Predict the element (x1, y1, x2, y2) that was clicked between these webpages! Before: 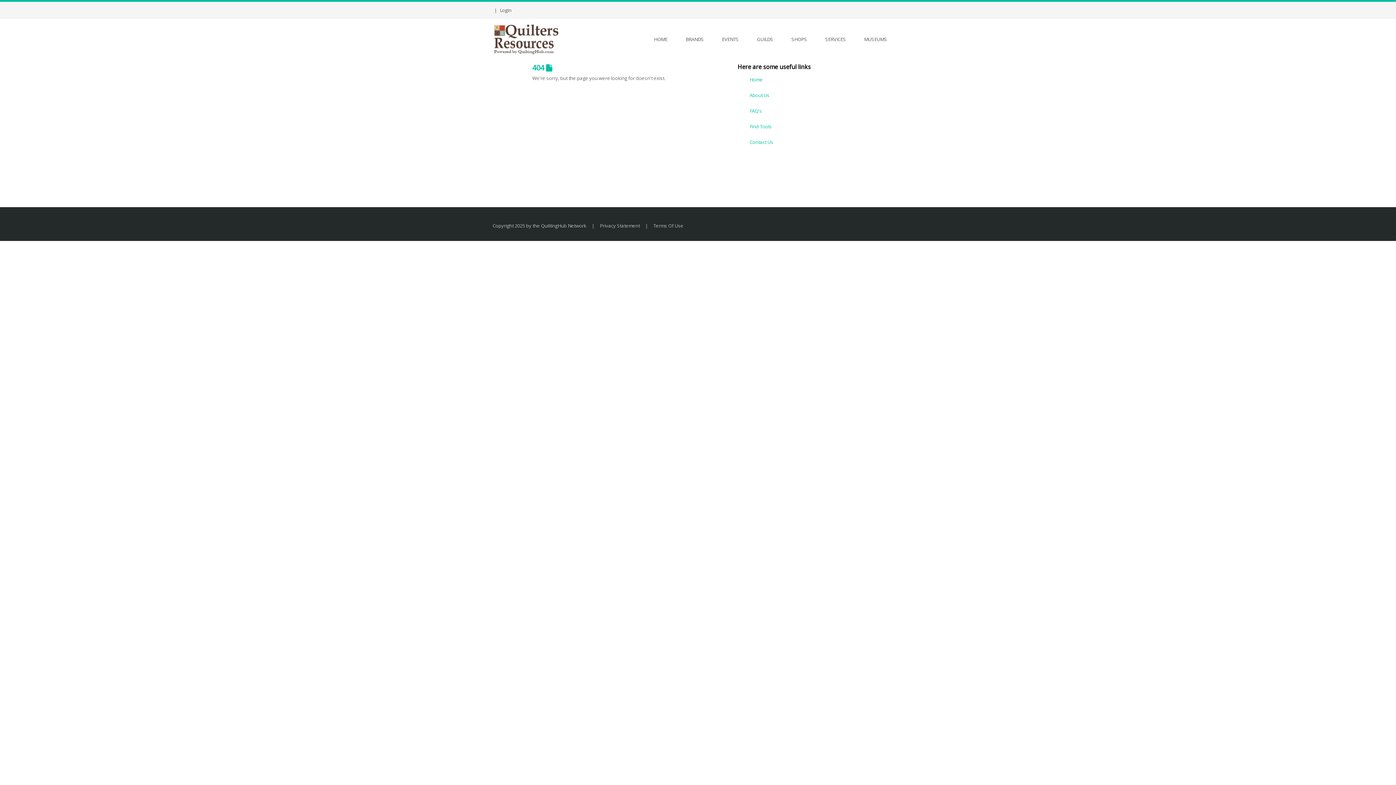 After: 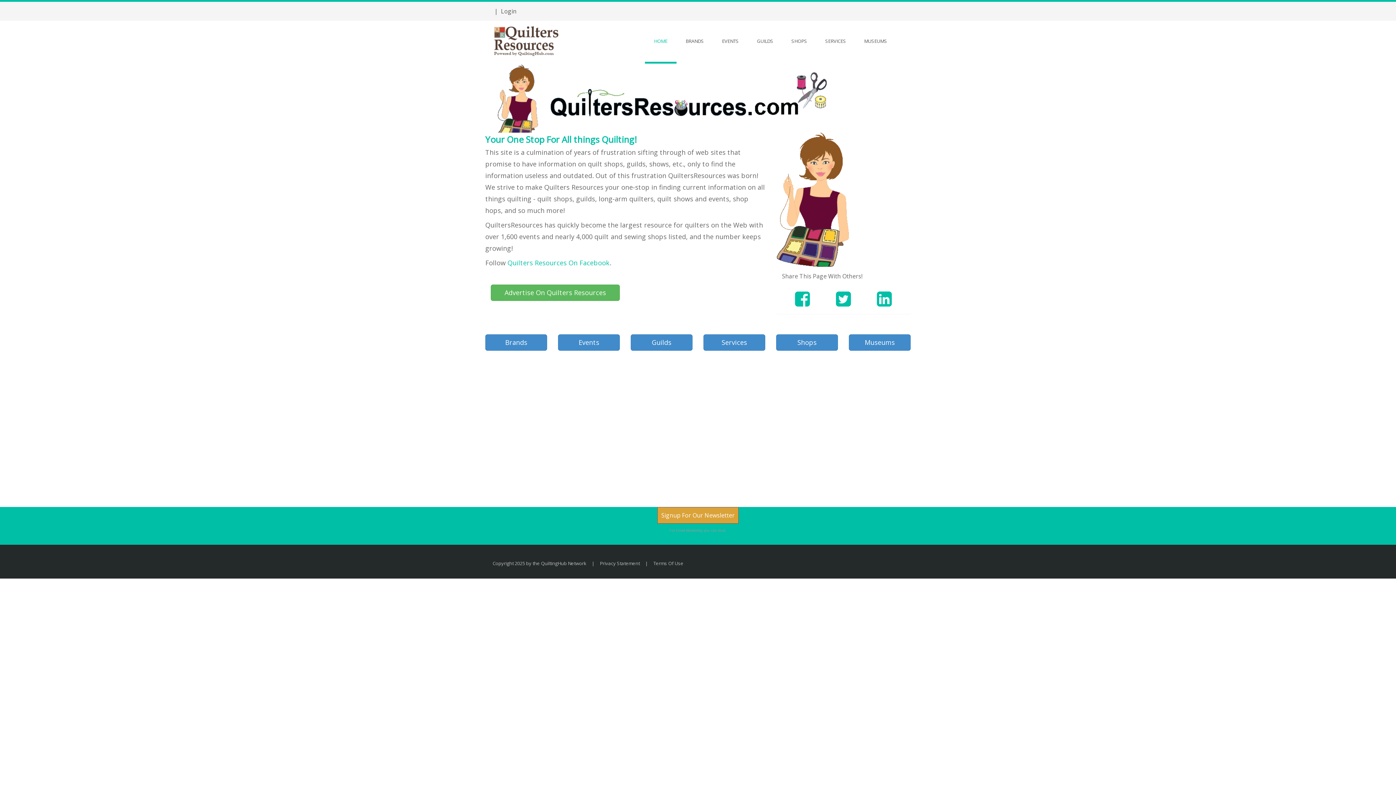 Action: label: Contact Us bbox: (744, 134, 863, 150)